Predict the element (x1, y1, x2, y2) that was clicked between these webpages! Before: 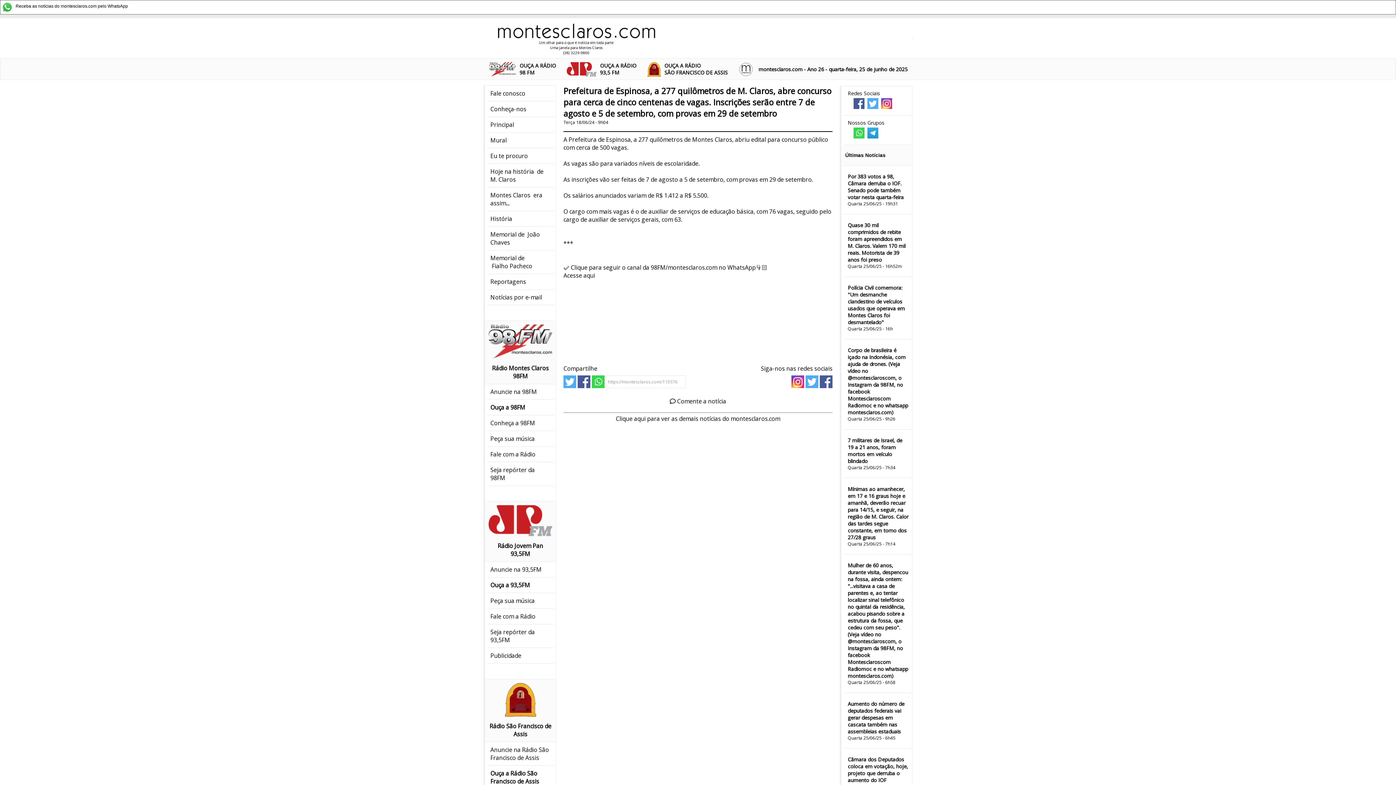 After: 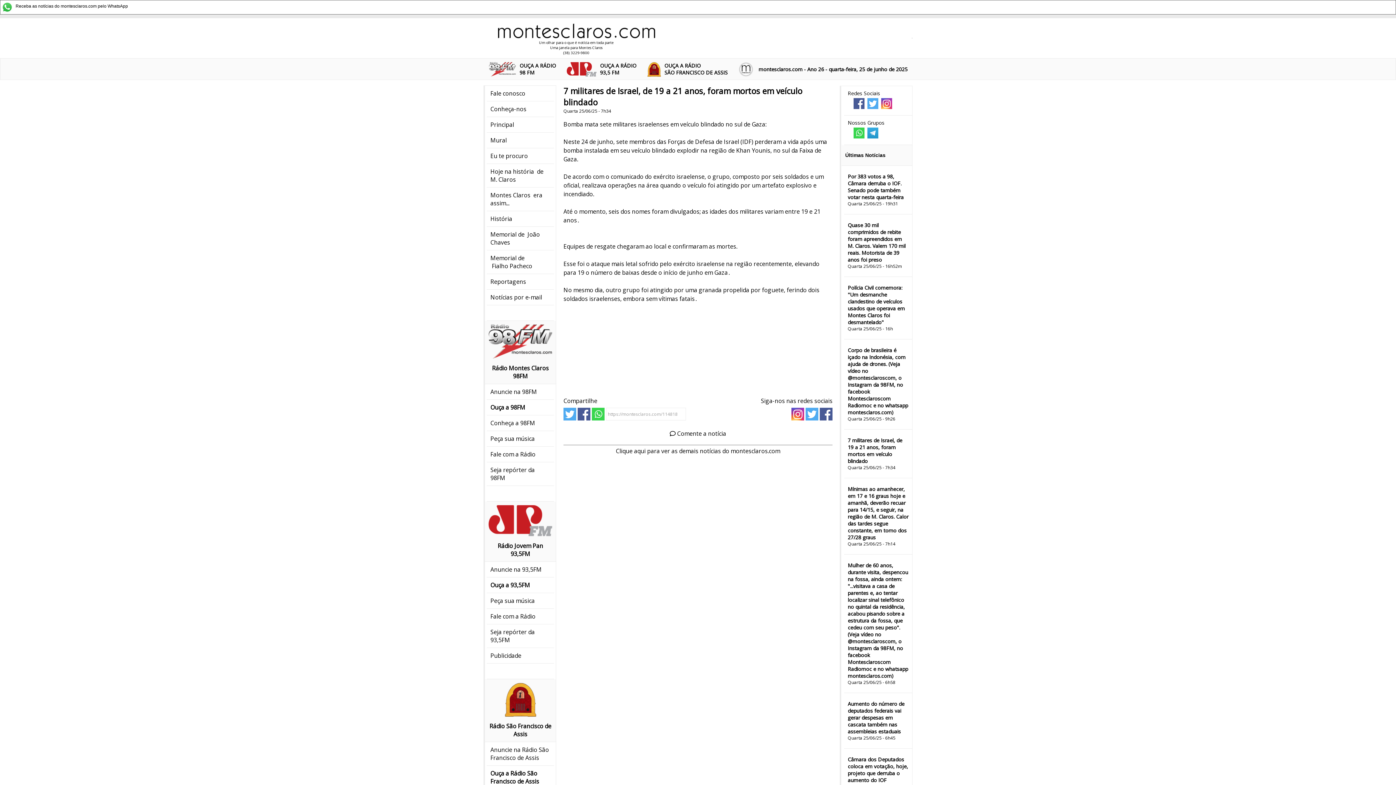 Action: bbox: (848, 437, 902, 464) label: 7 militares de Israel, de 19 a 21 anos, foram mortos em veículo blindado